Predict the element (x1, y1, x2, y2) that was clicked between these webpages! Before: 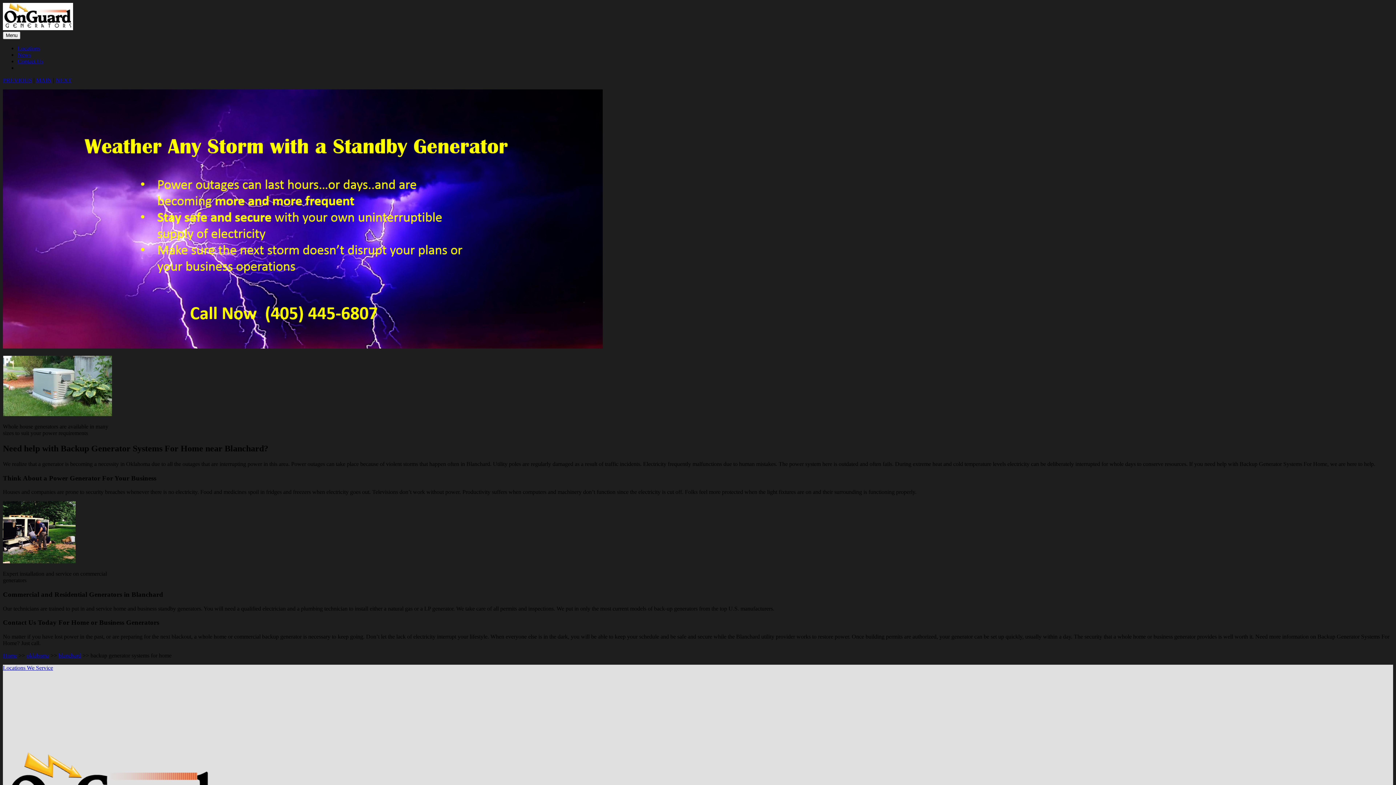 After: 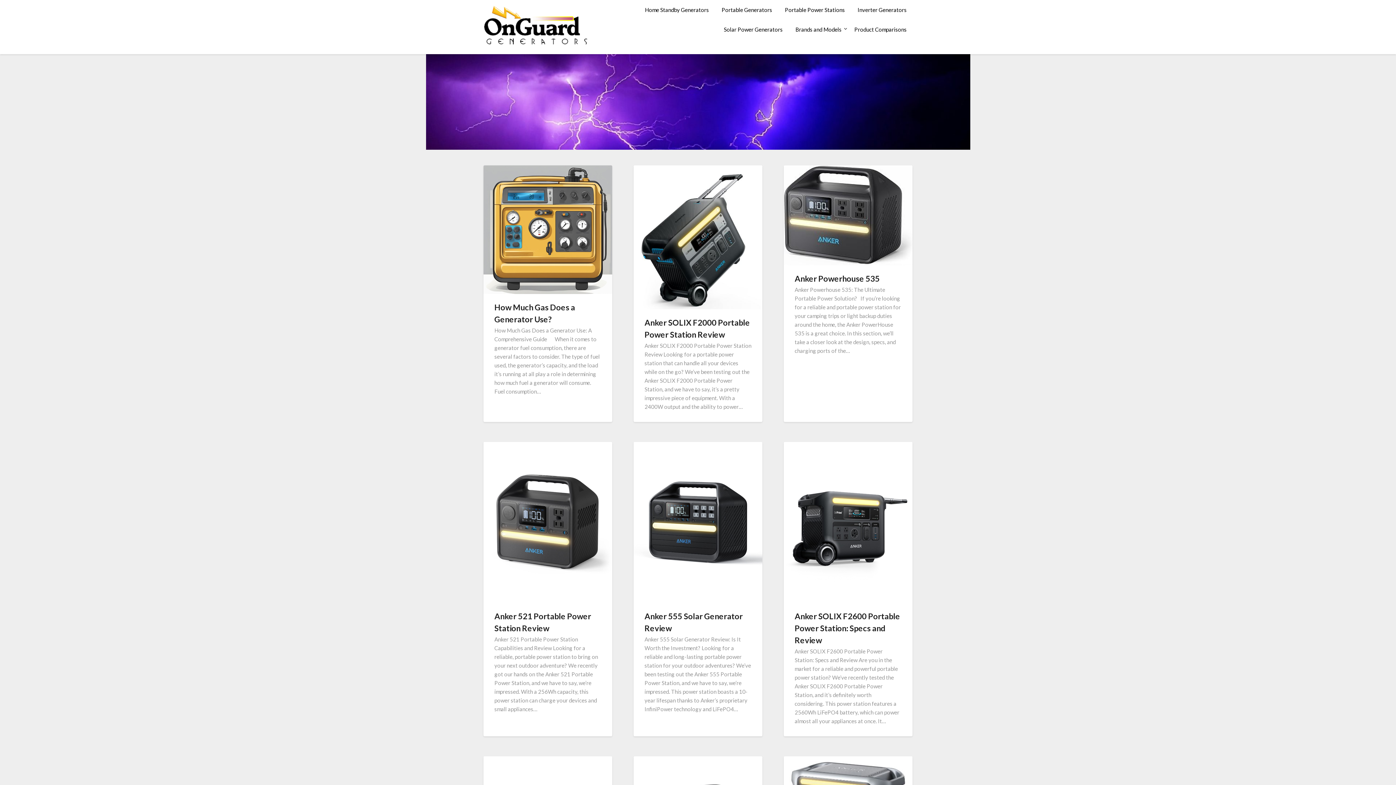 Action: bbox: (2, 25, 73, 31)